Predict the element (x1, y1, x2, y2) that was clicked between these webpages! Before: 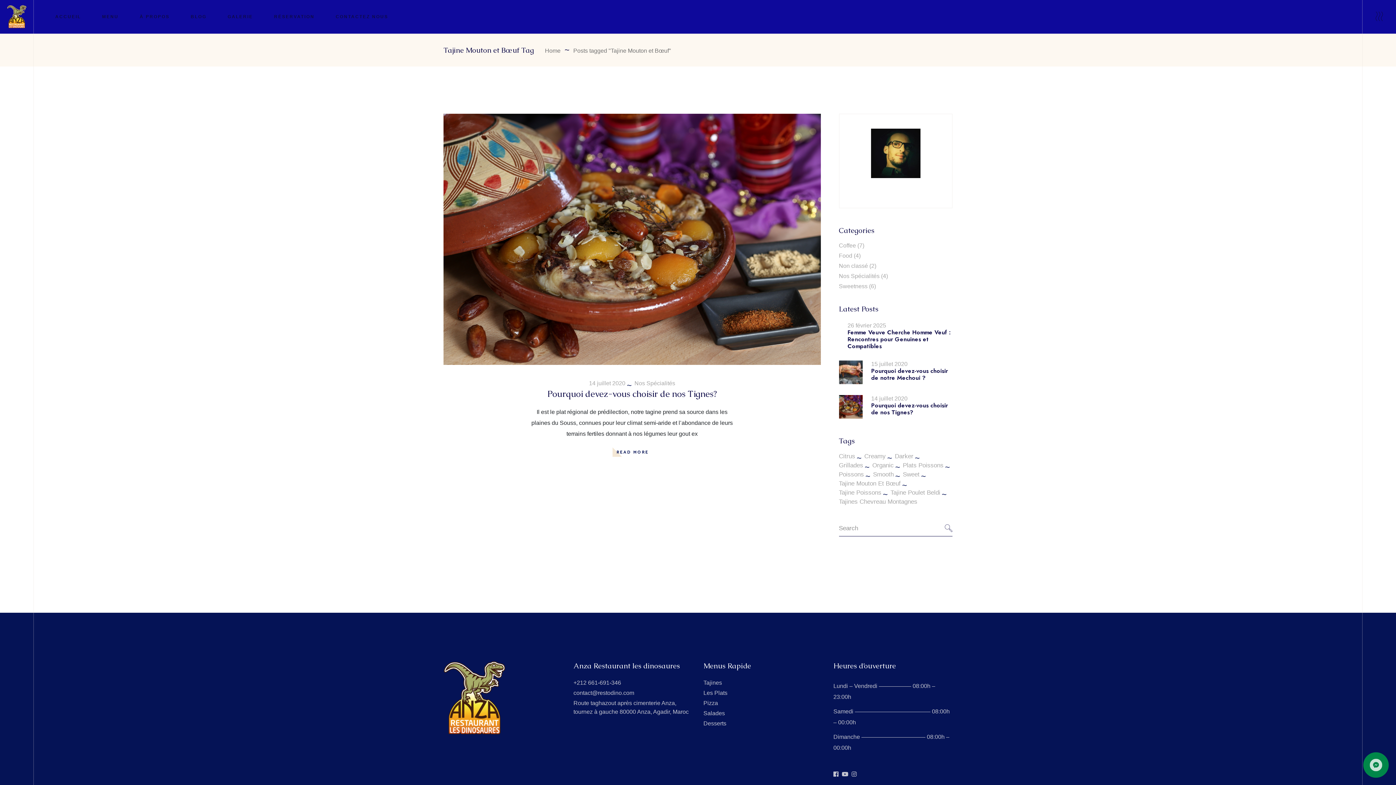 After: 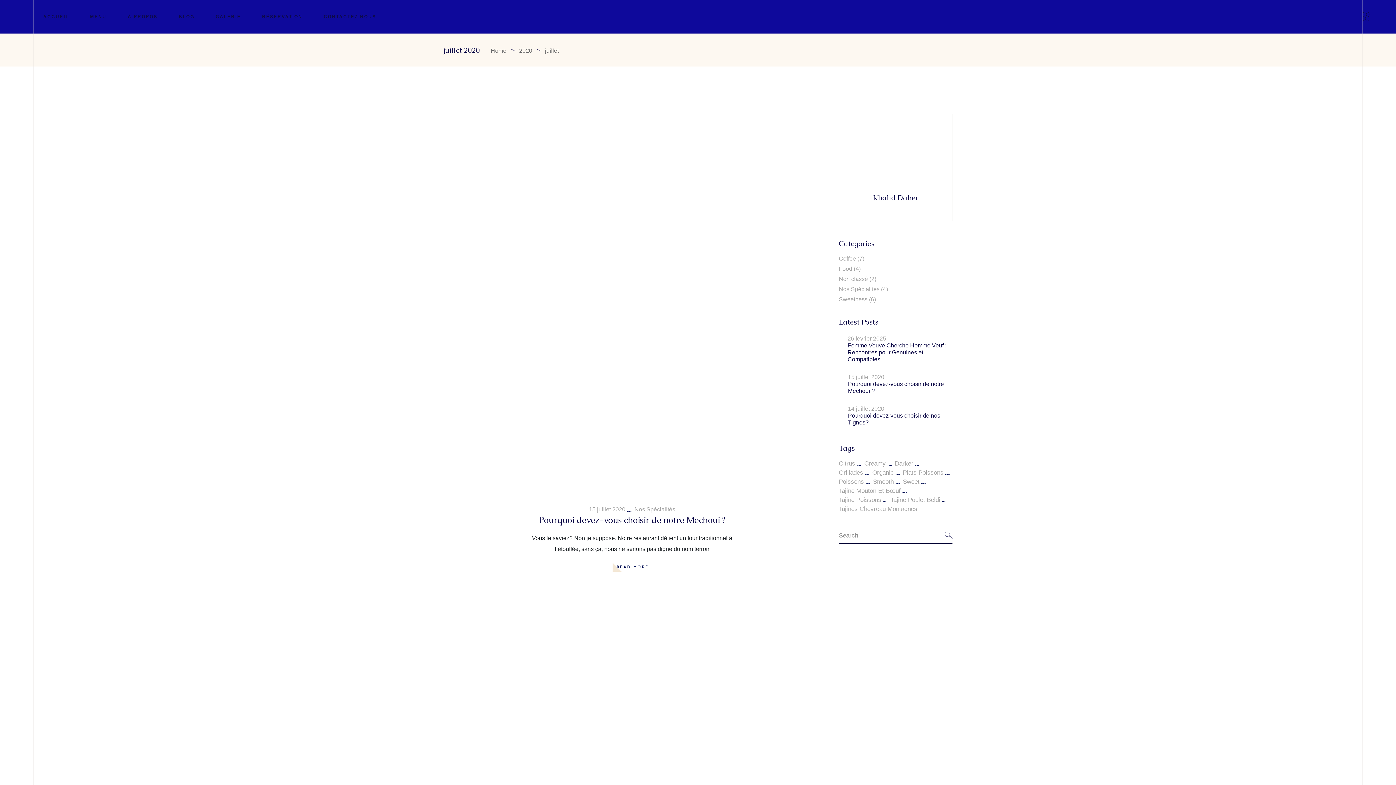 Action: bbox: (871, 395, 907, 401) label: 14 juillet 2020